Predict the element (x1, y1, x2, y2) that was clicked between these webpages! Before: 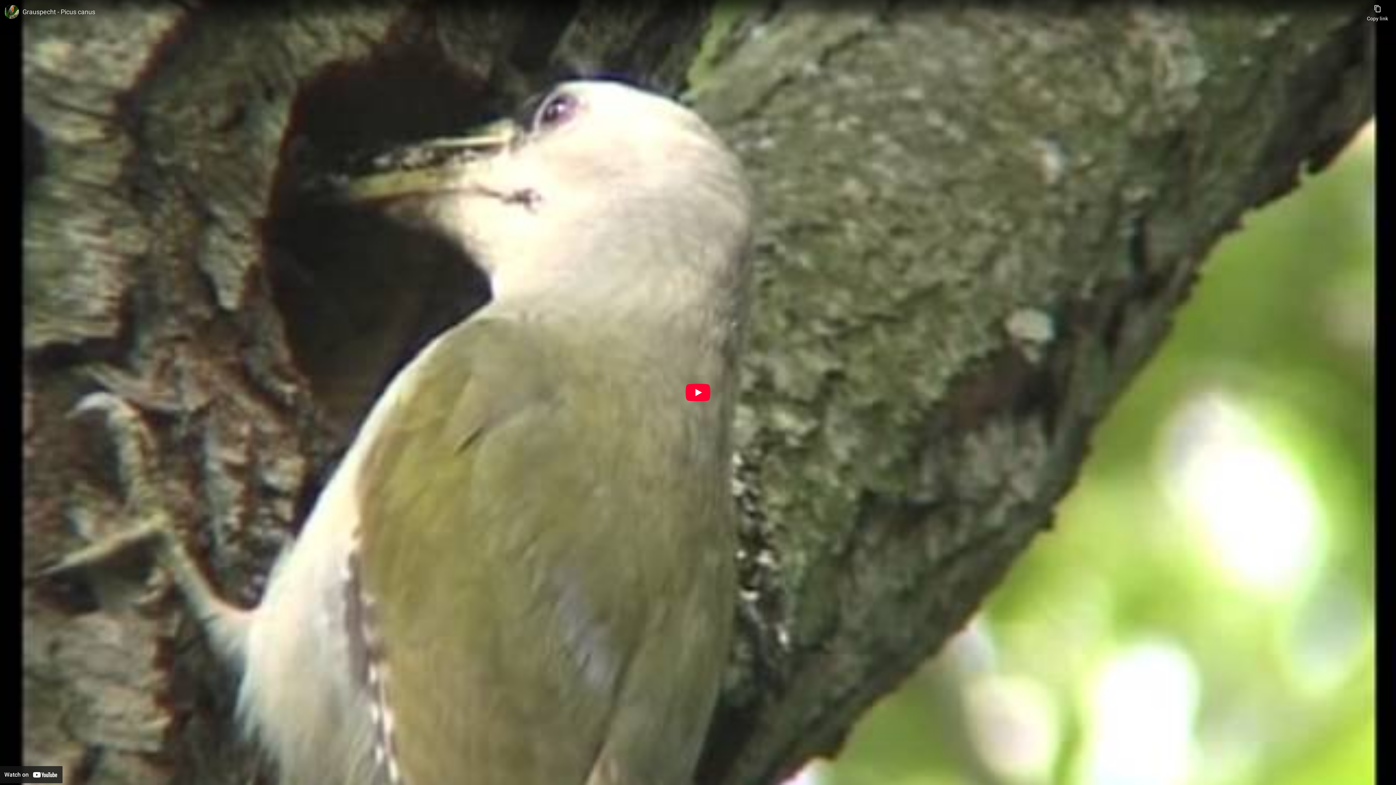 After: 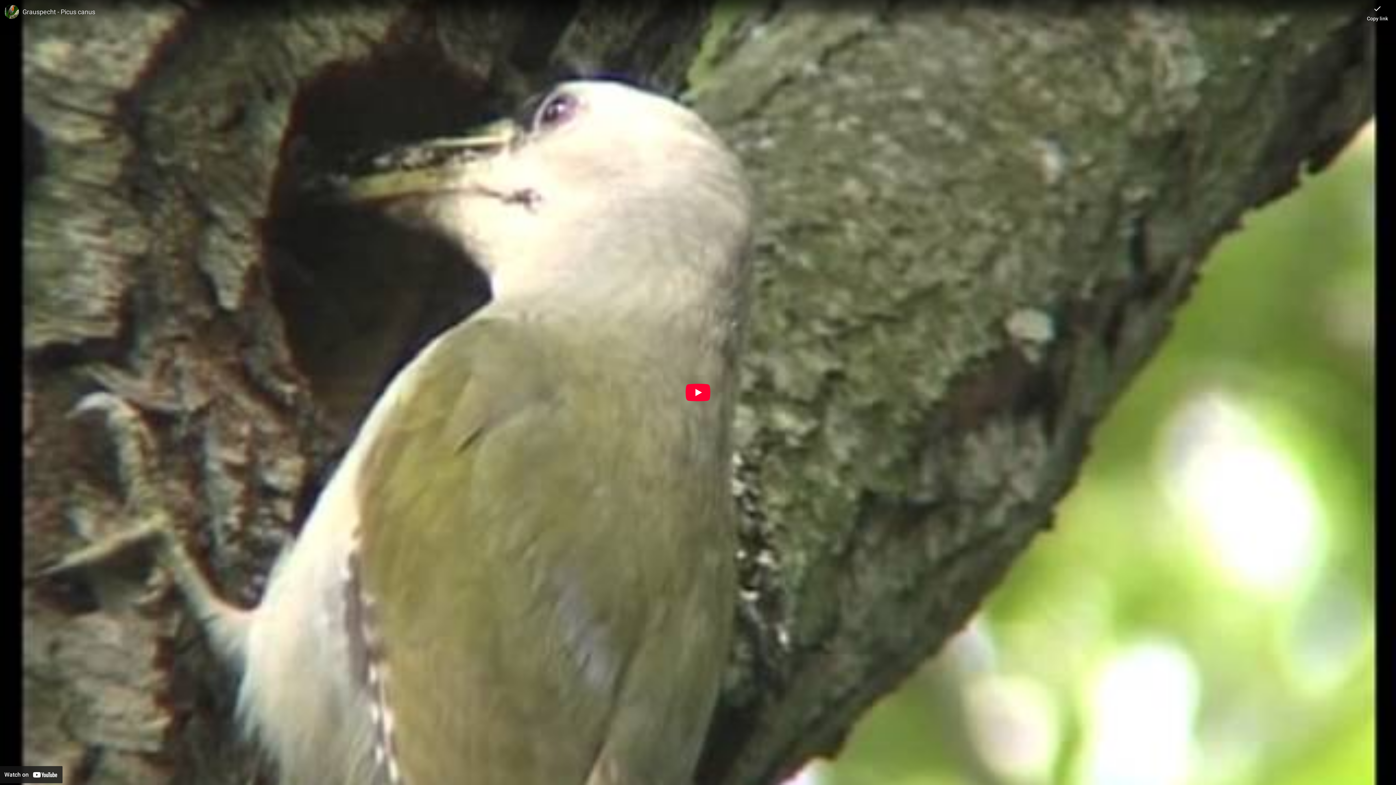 Action: bbox: (1367, 0, 1388, 21) label: Copy link